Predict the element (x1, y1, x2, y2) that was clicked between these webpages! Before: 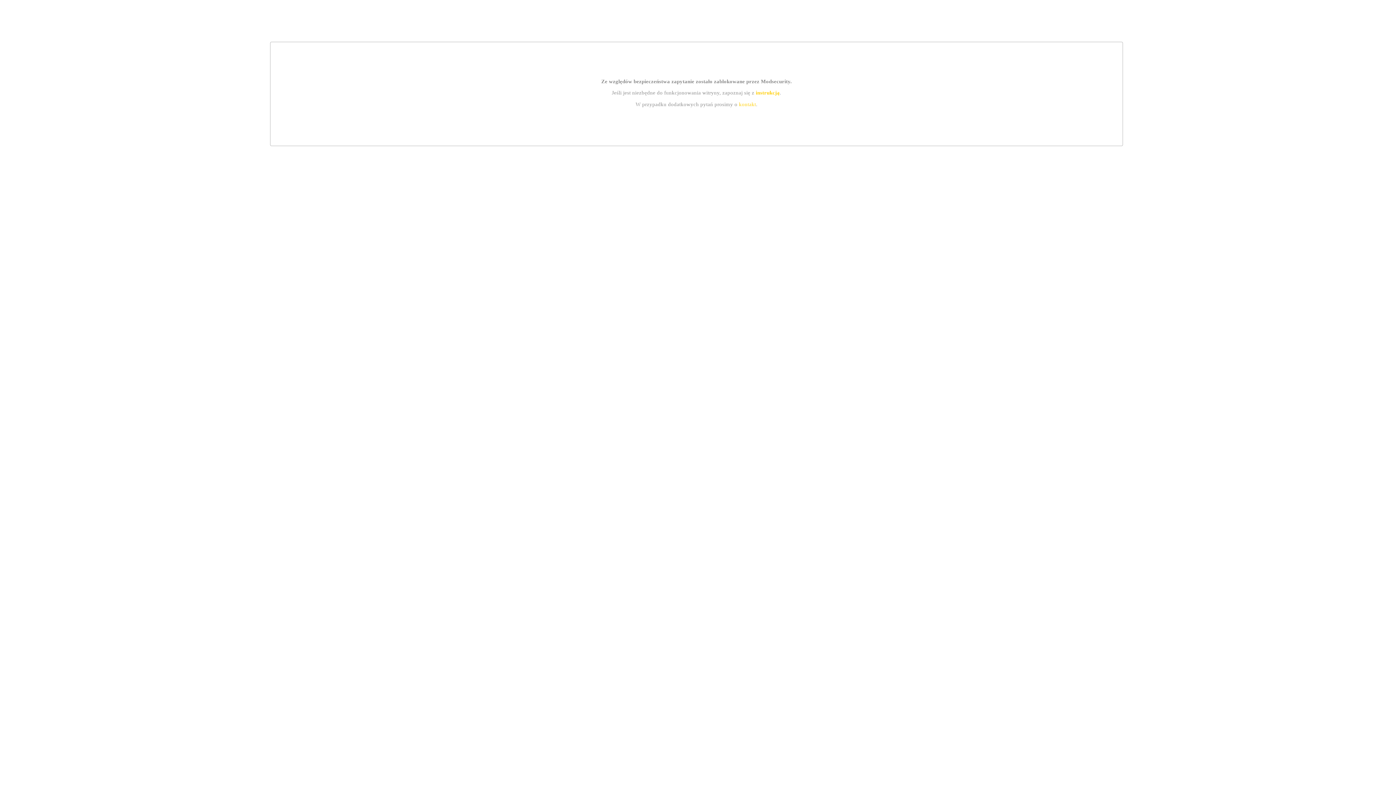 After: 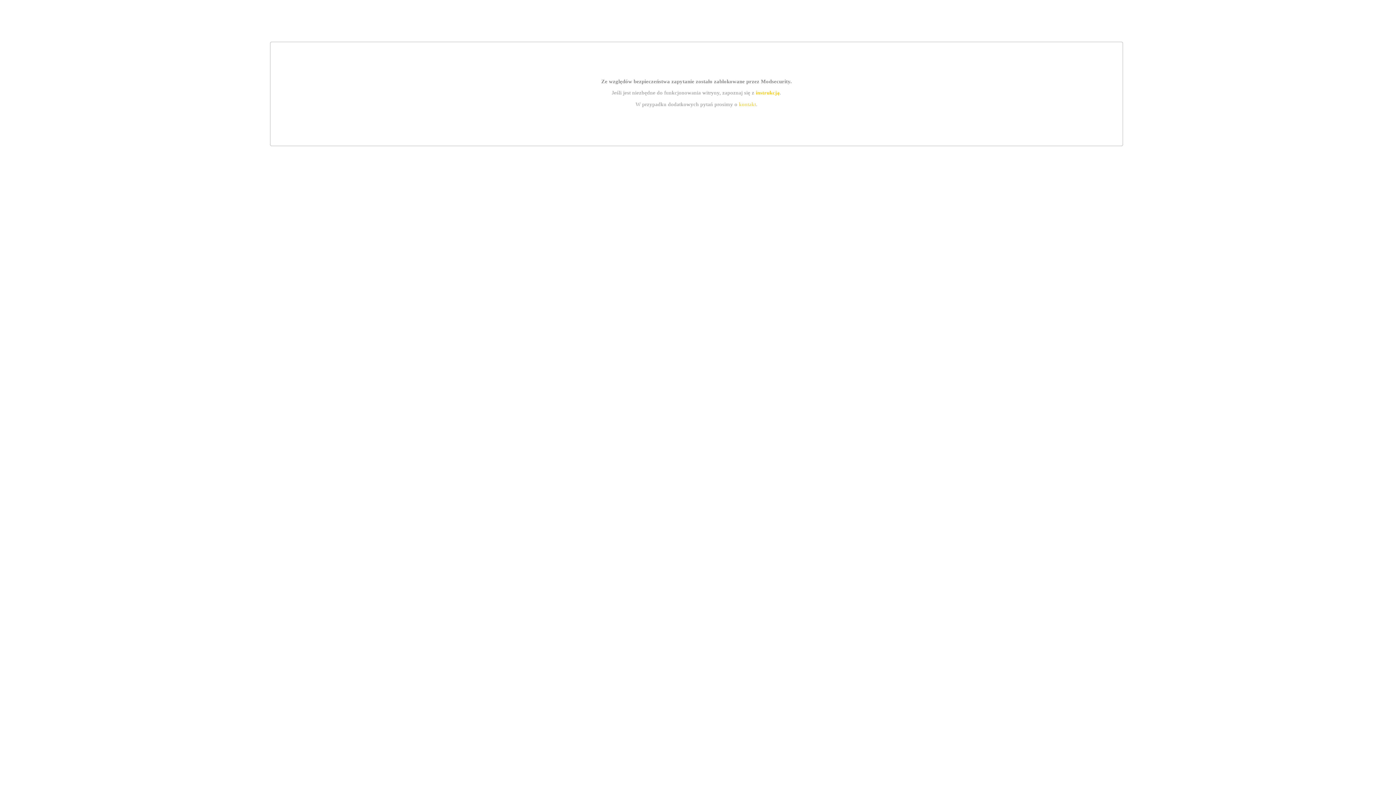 Action: label: instrukcją bbox: (755, 89, 779, 95)